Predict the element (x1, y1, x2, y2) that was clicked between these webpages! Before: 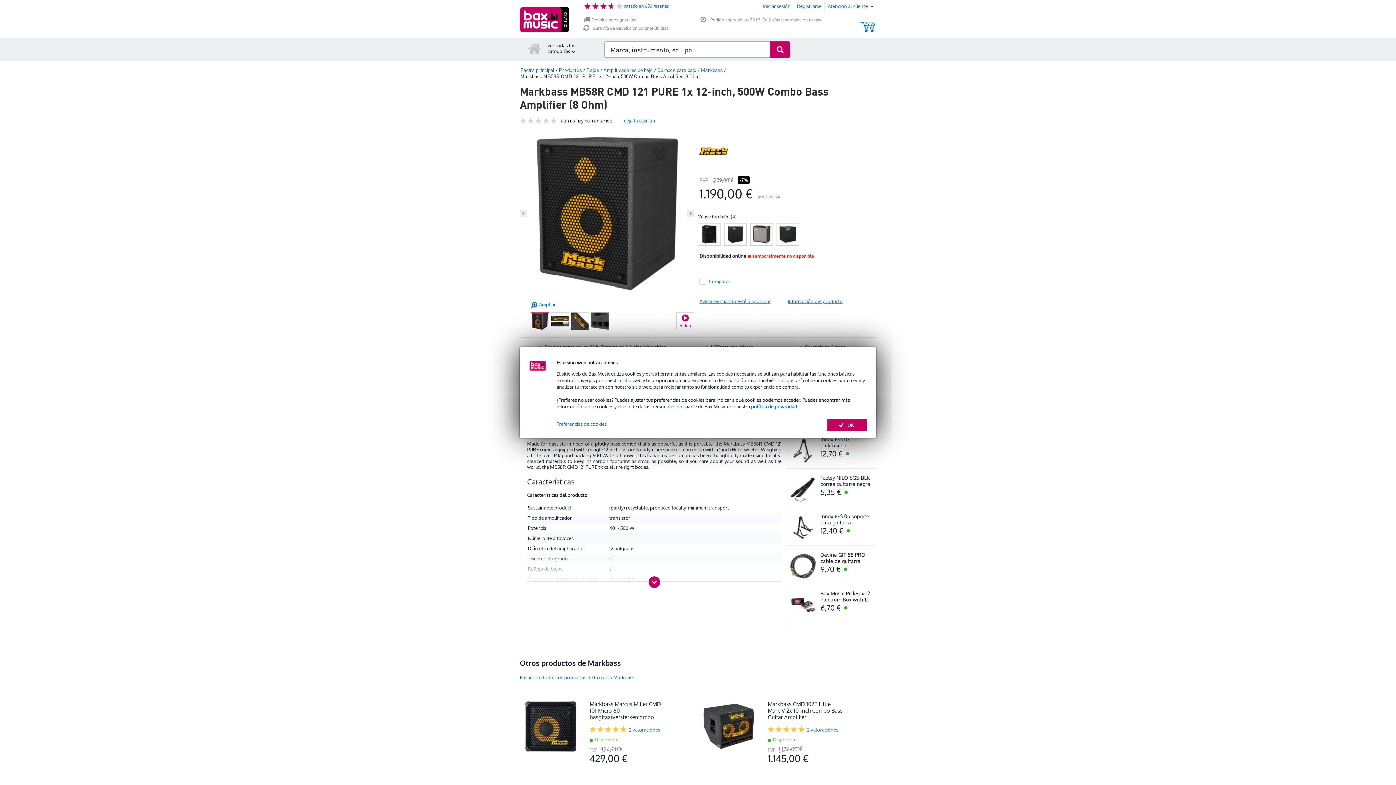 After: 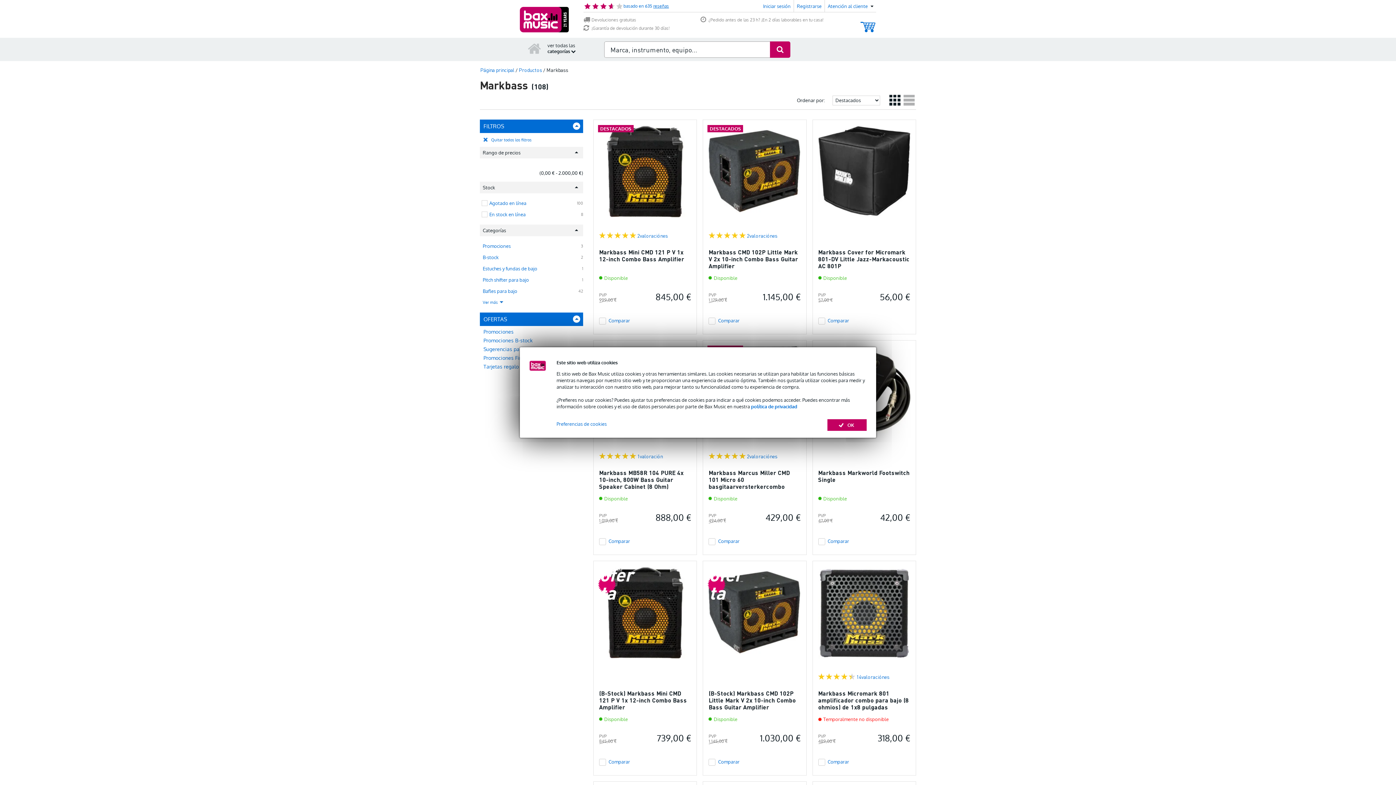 Action: bbox: (698, 135, 876, 166)